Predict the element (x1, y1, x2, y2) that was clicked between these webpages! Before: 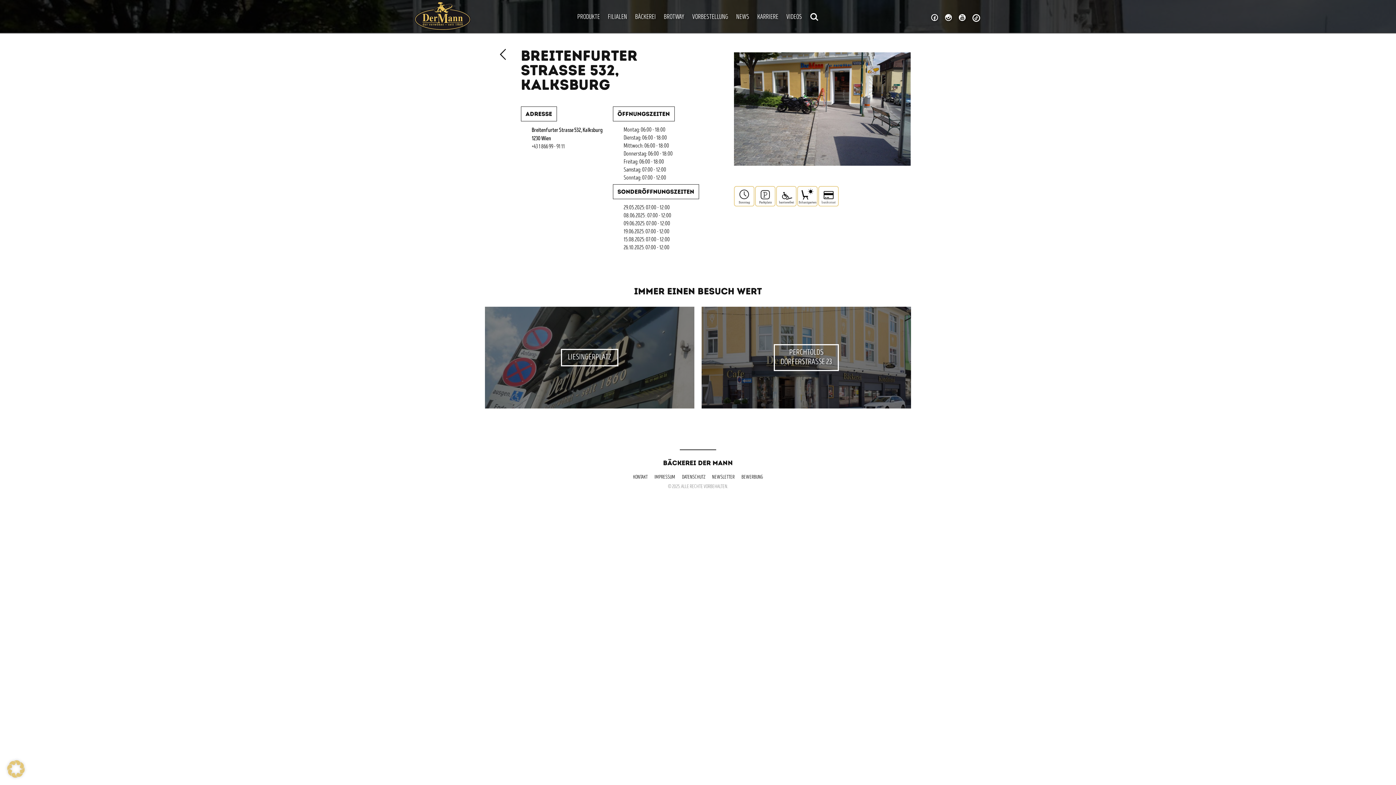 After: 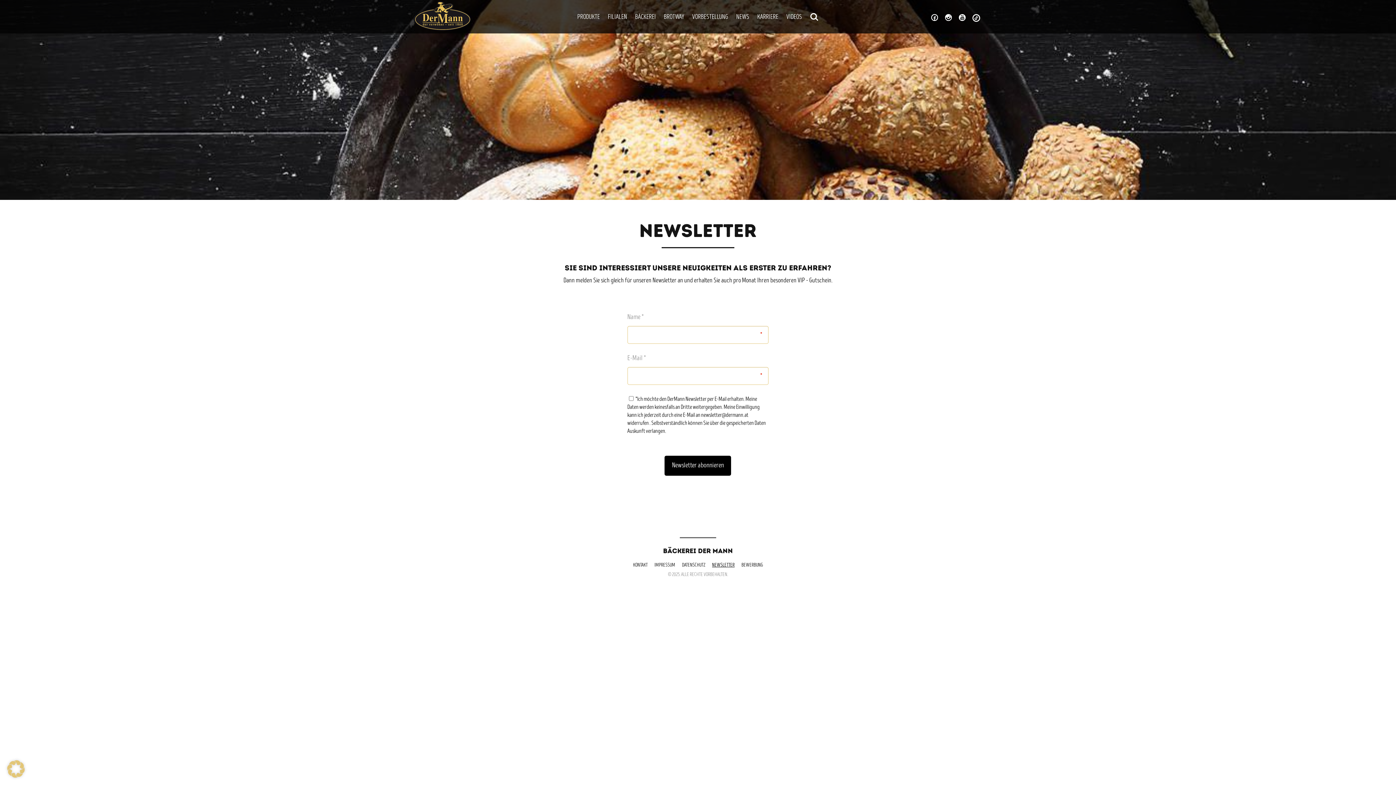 Action: bbox: (709, 474, 737, 481) label: NEWSLETTER